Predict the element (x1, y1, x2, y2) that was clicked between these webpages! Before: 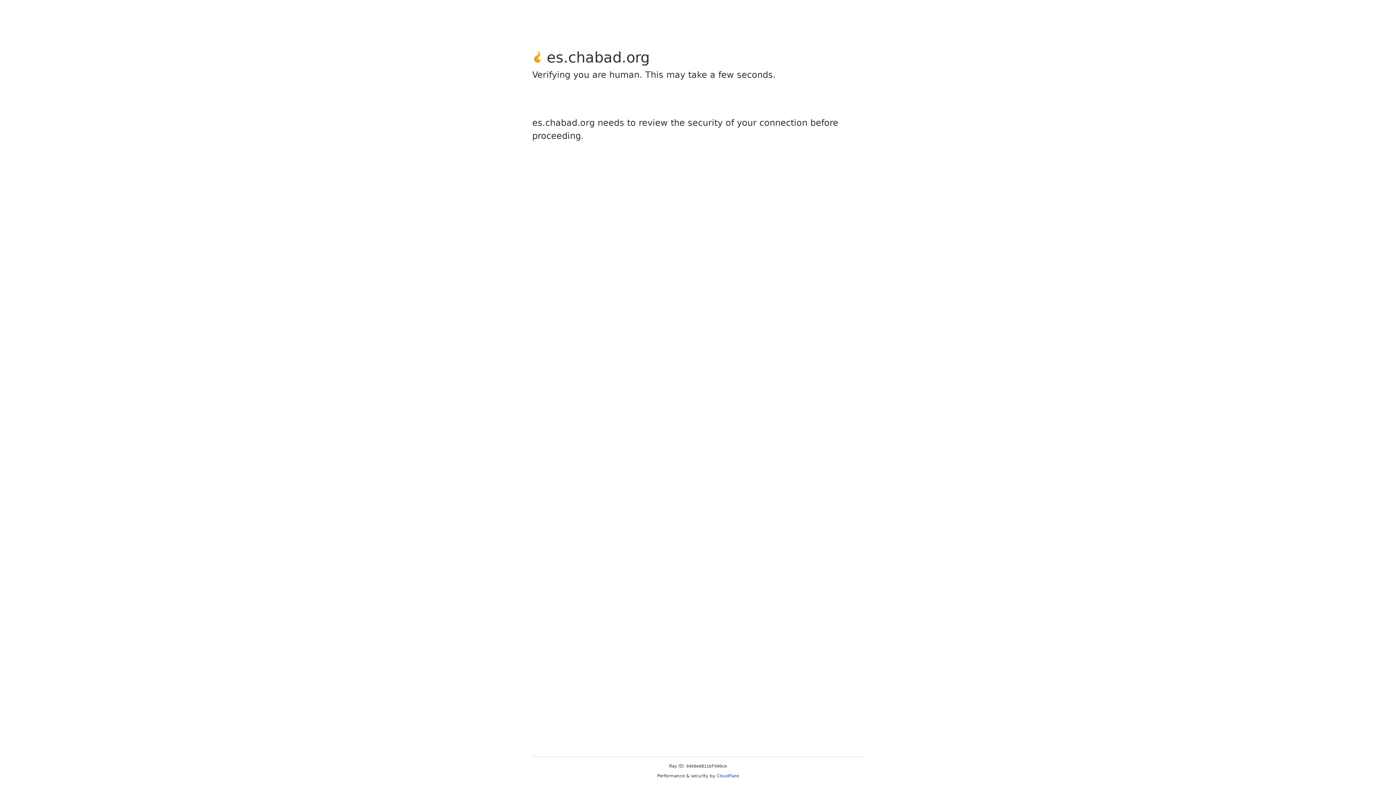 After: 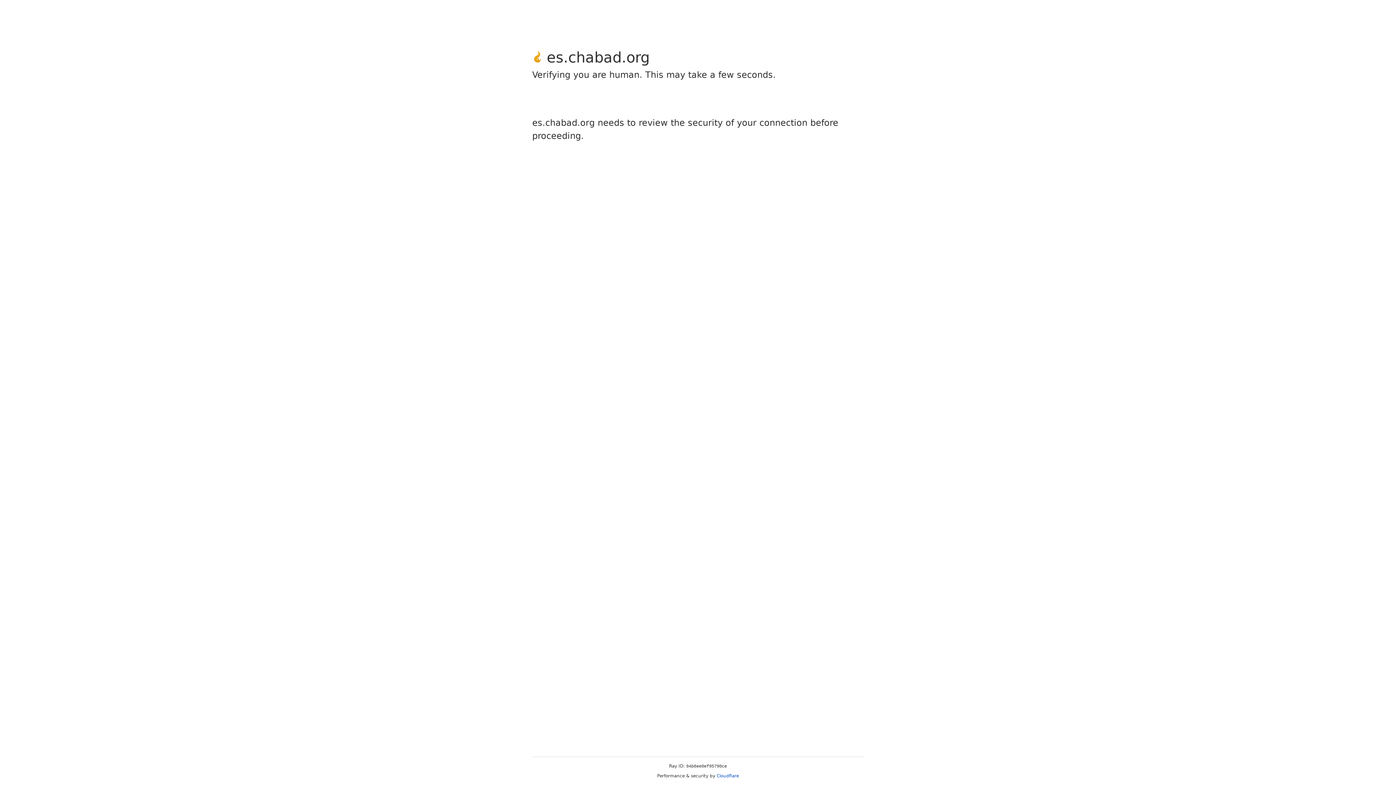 Action: label: Cloudflare bbox: (716, 773, 739, 778)